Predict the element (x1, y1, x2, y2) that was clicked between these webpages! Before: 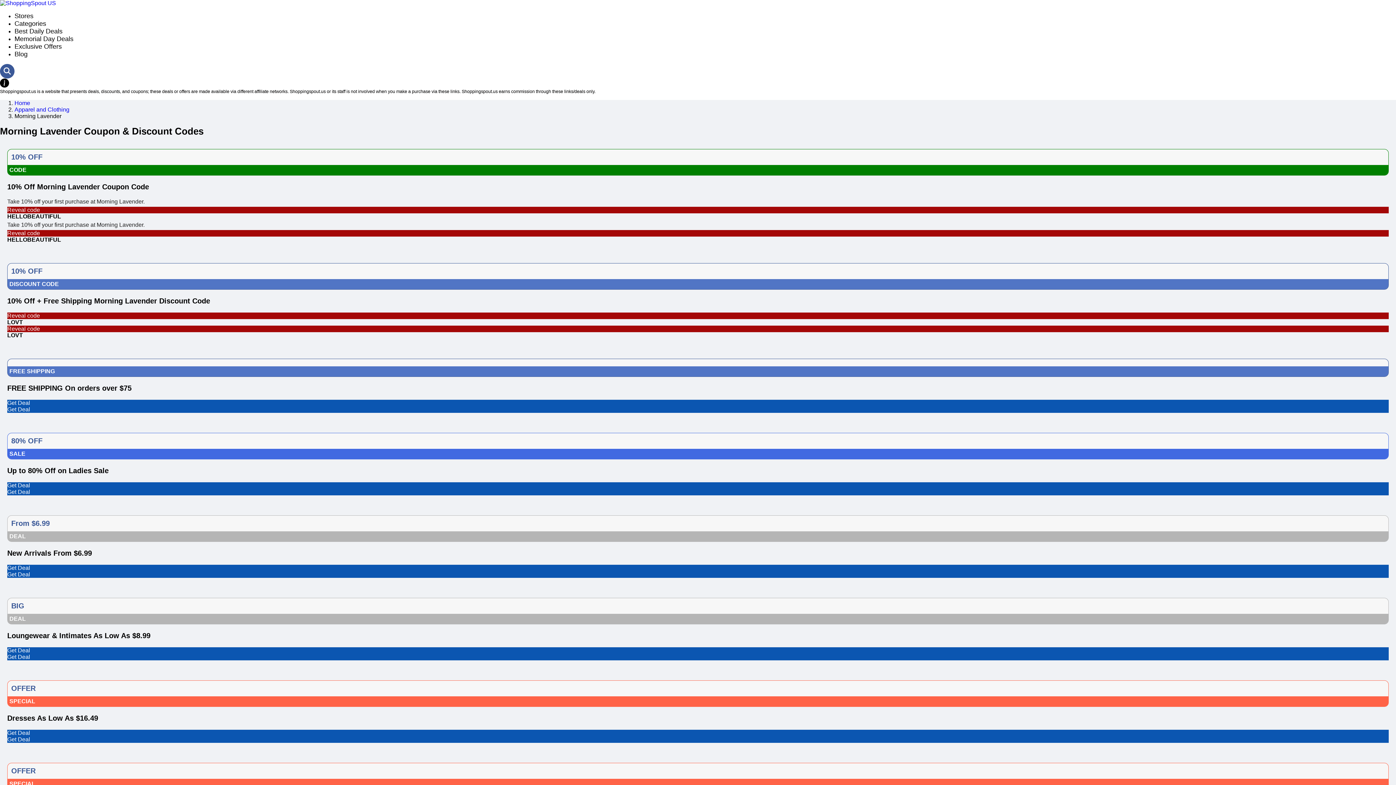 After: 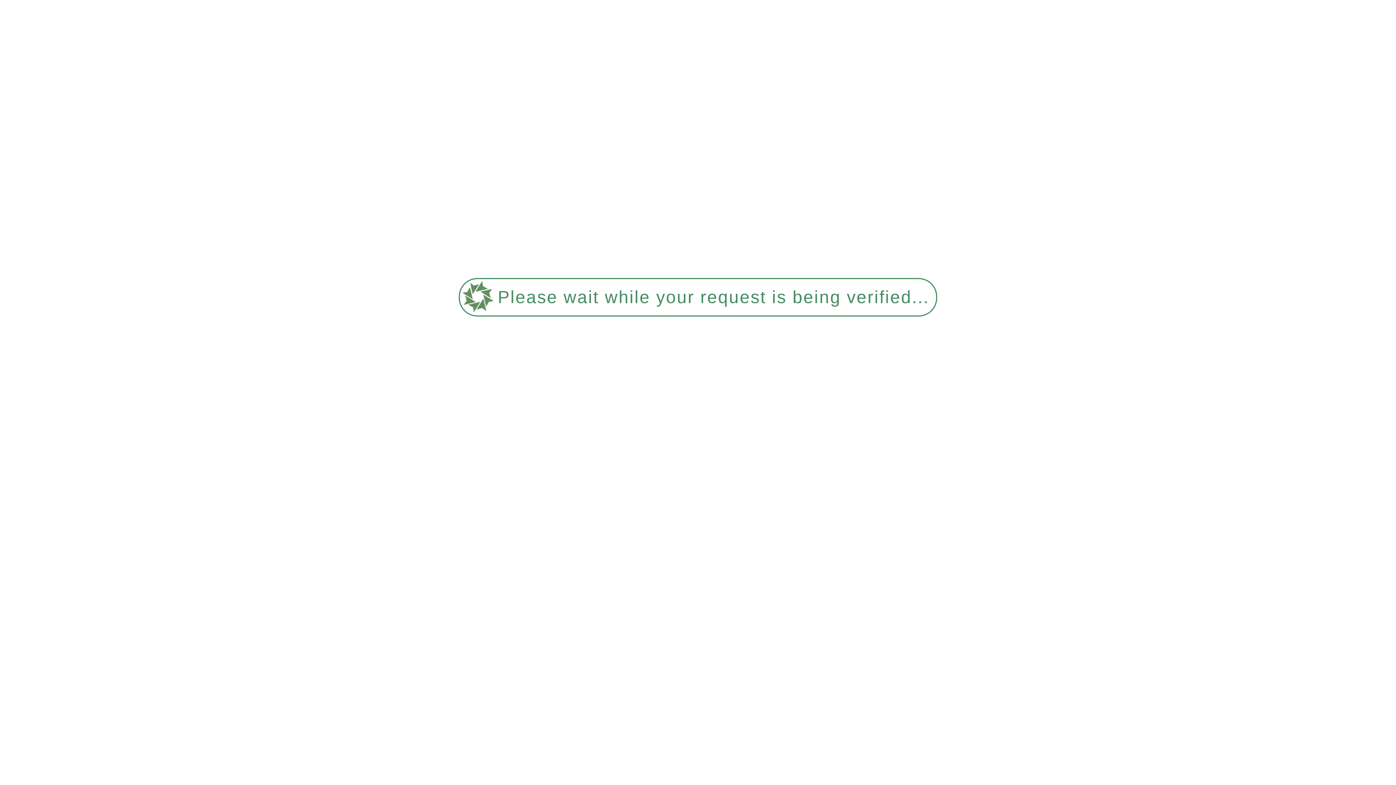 Action: bbox: (14, 42, 61, 50) label: Exclusive Offers